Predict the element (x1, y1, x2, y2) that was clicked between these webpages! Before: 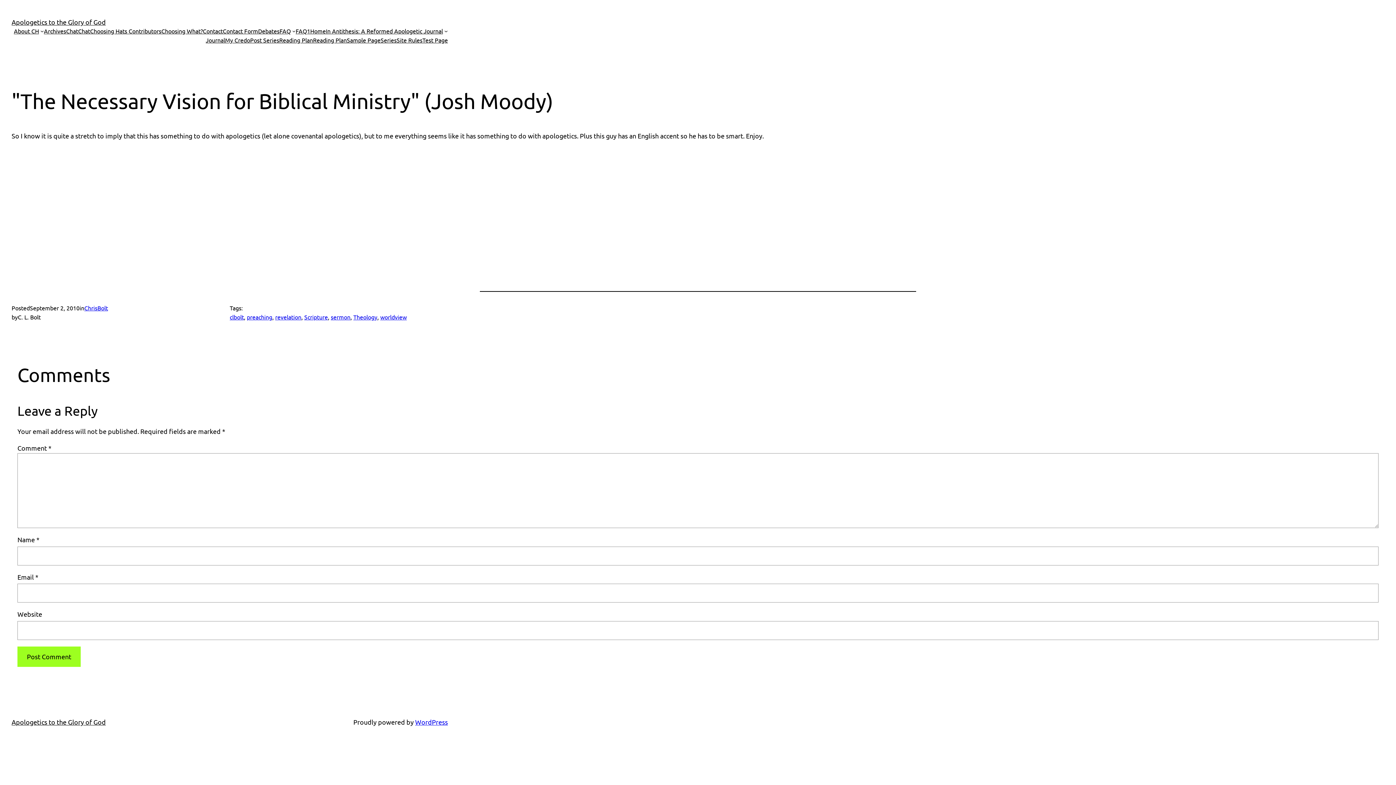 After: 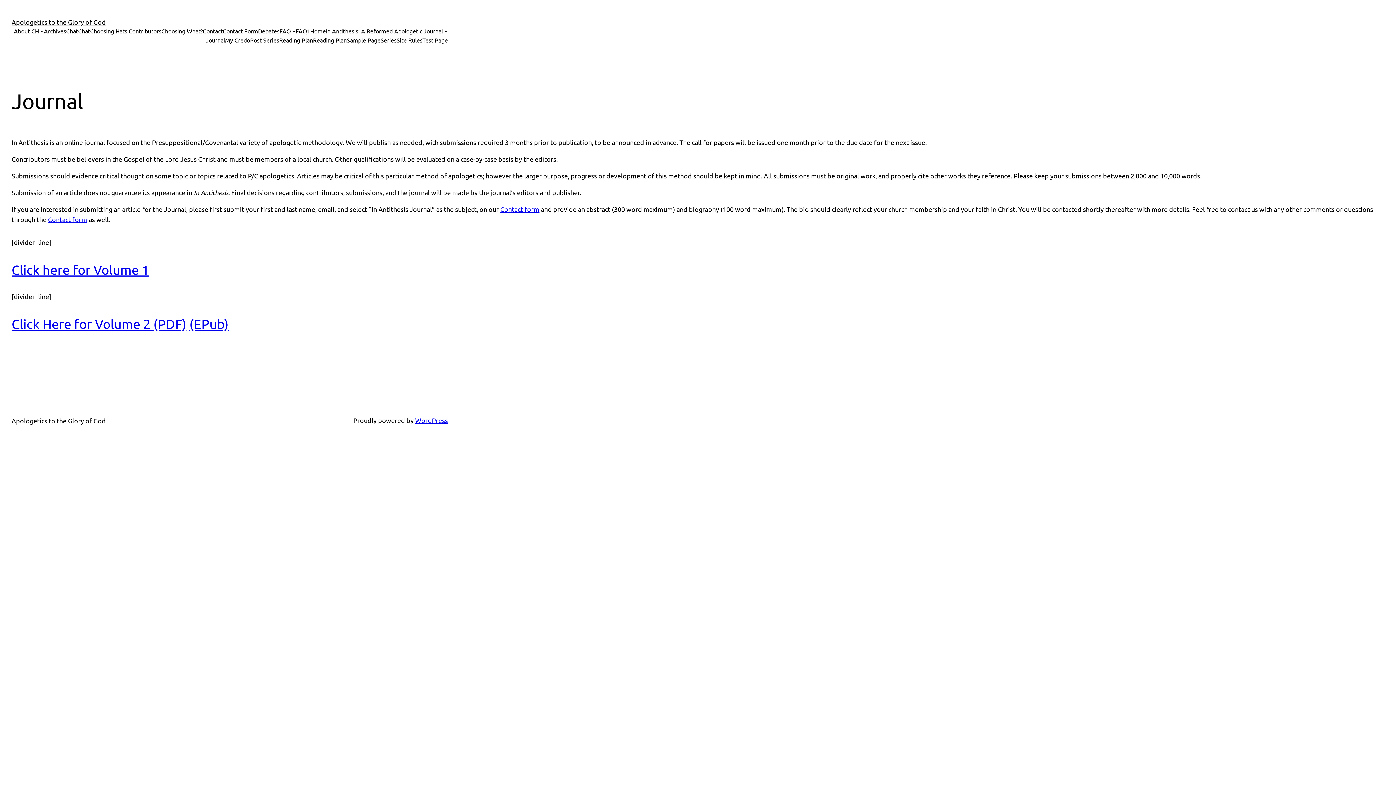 Action: label: Journal bbox: (205, 35, 225, 44)